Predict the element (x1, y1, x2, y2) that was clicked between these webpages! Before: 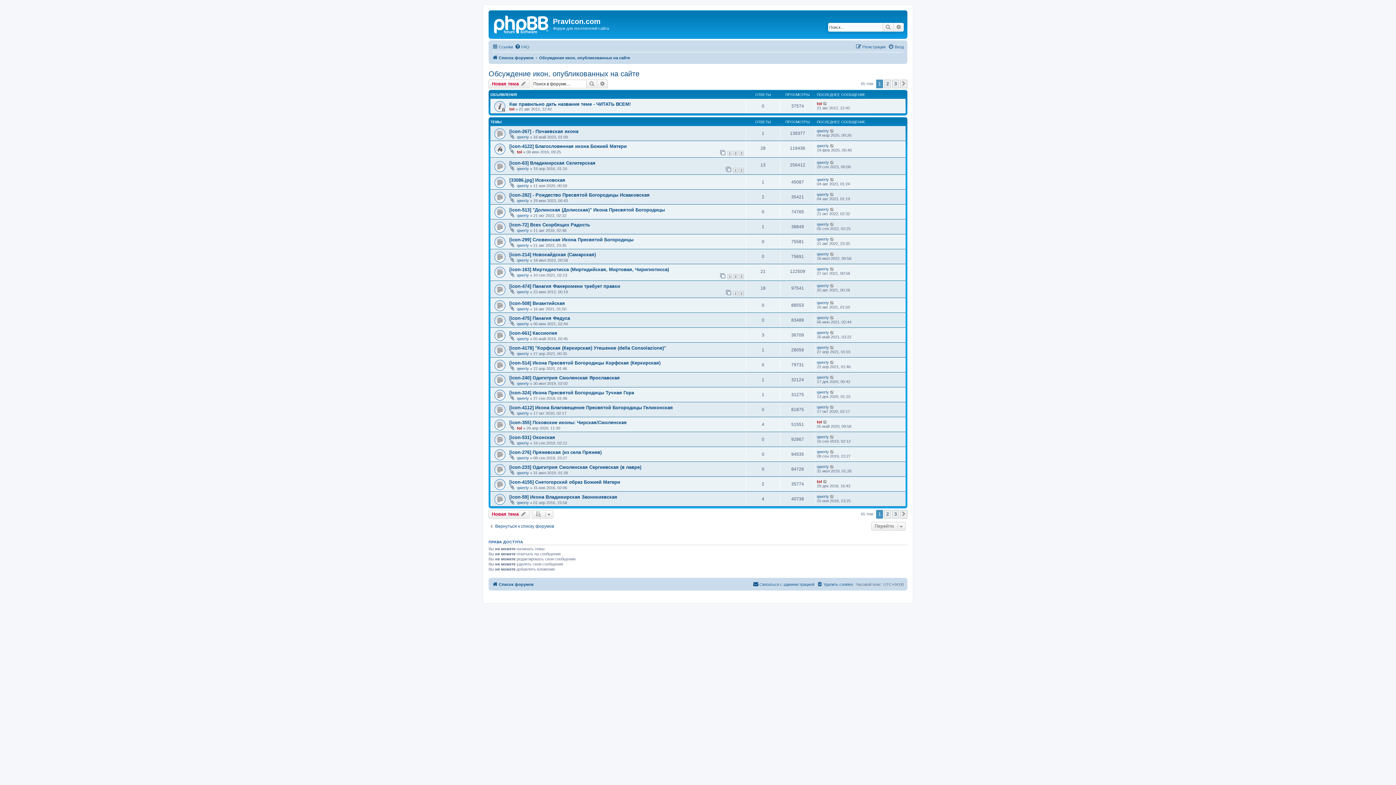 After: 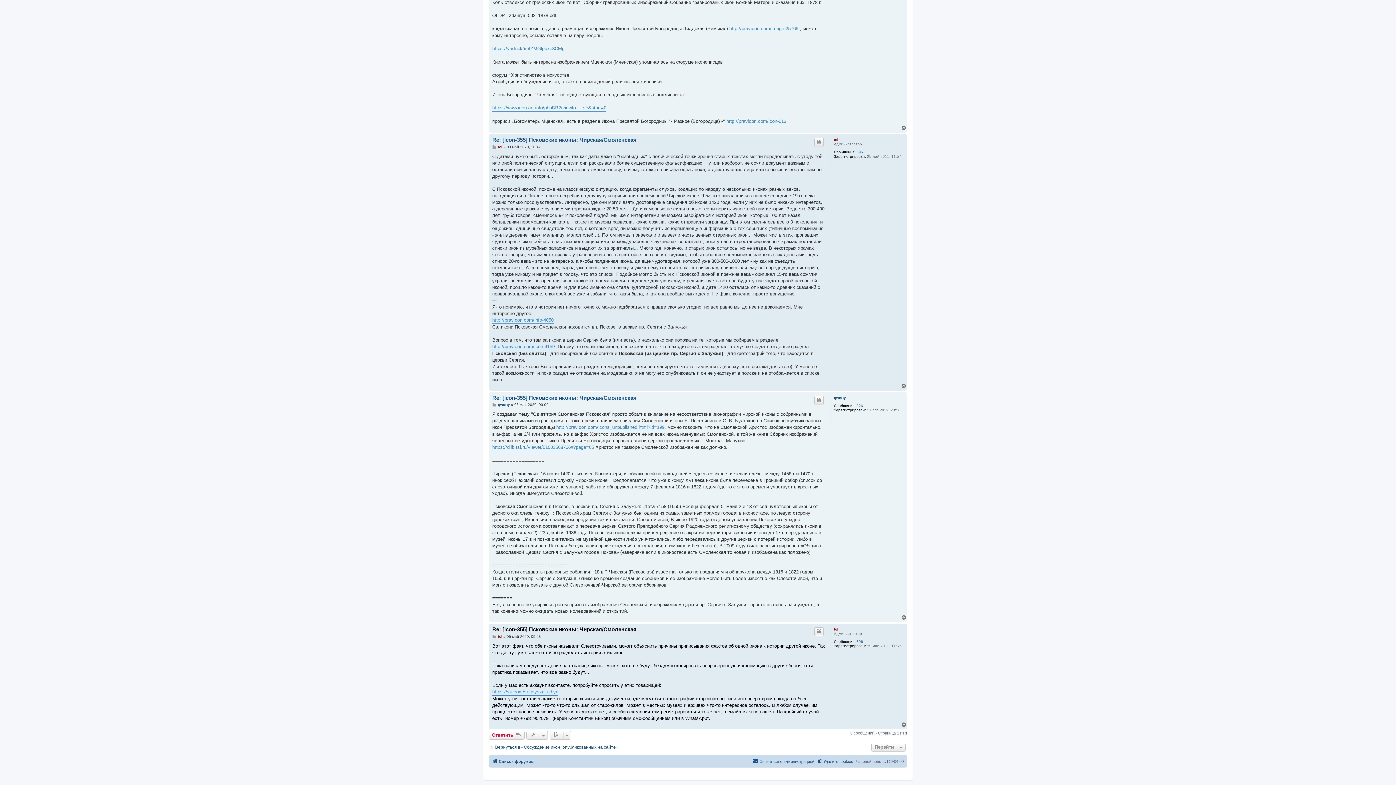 Action: bbox: (823, 420, 827, 424)